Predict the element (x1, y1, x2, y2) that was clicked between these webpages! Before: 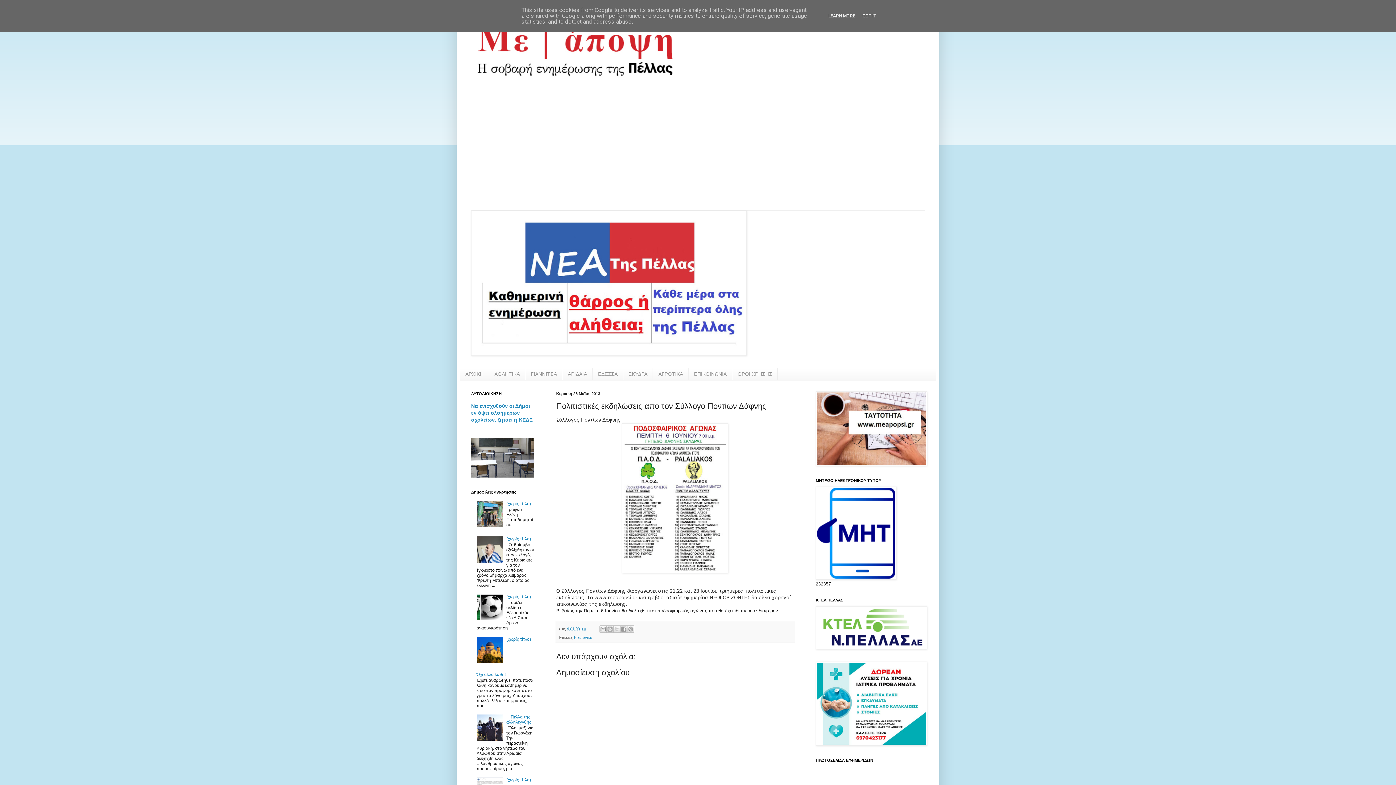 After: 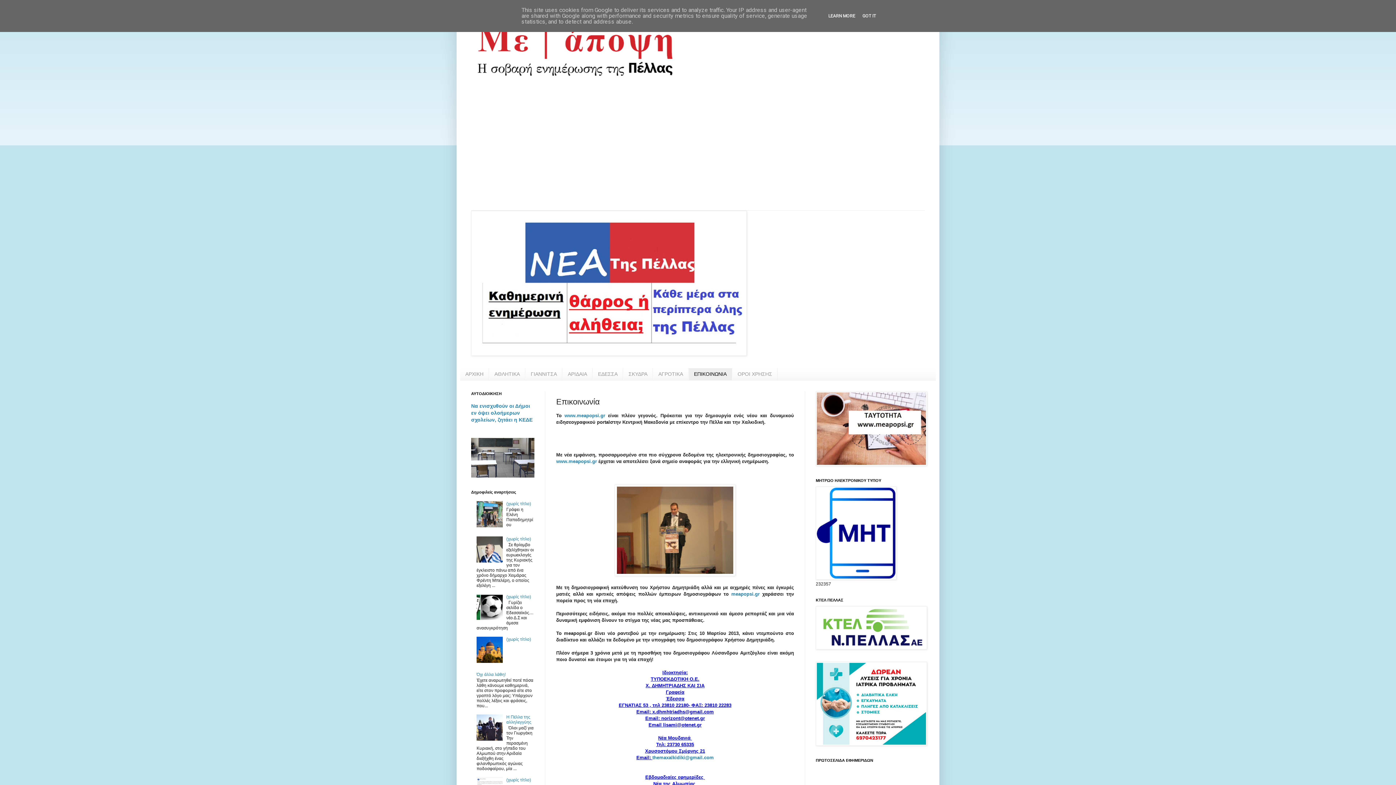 Action: bbox: (688, 368, 732, 380) label: ΕΠΙΚΟΙΝΩΝΙΑ